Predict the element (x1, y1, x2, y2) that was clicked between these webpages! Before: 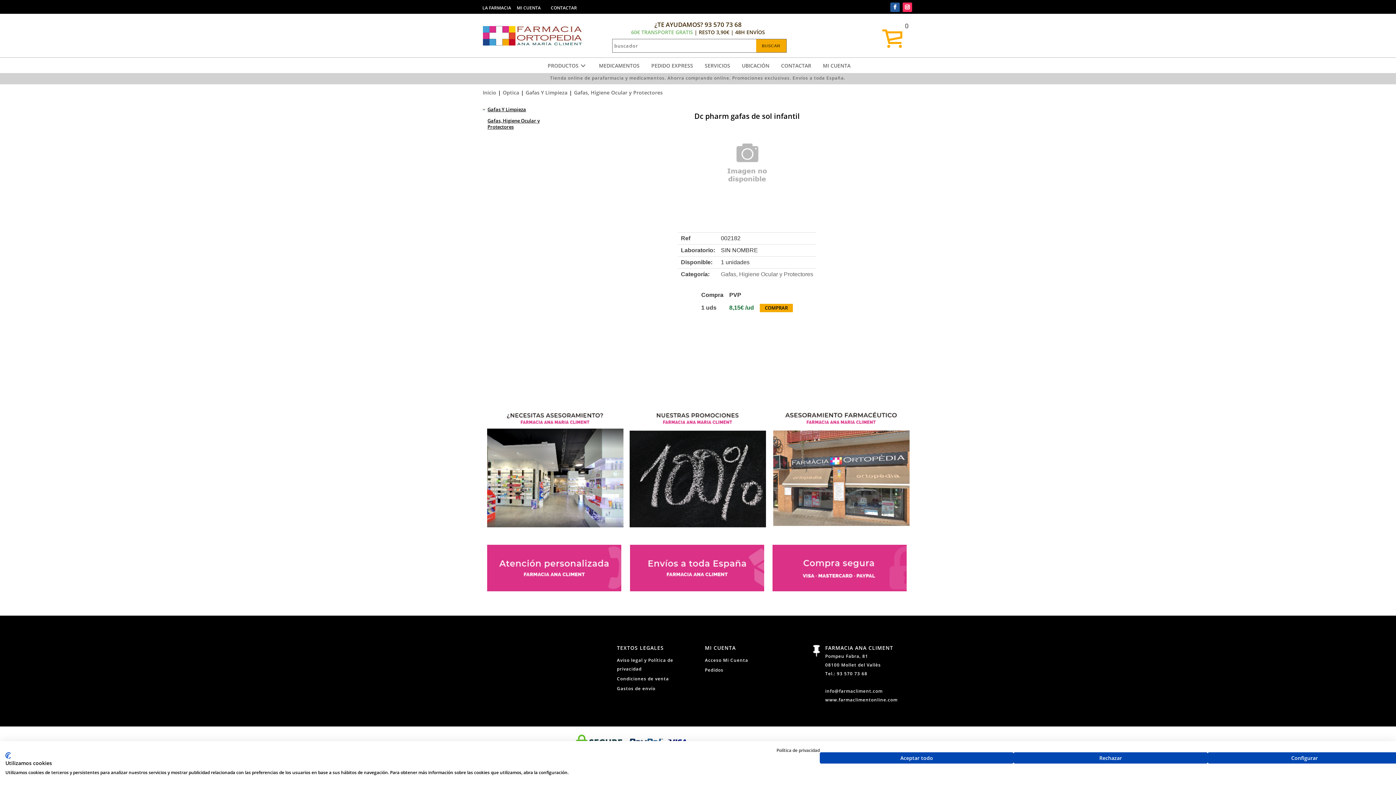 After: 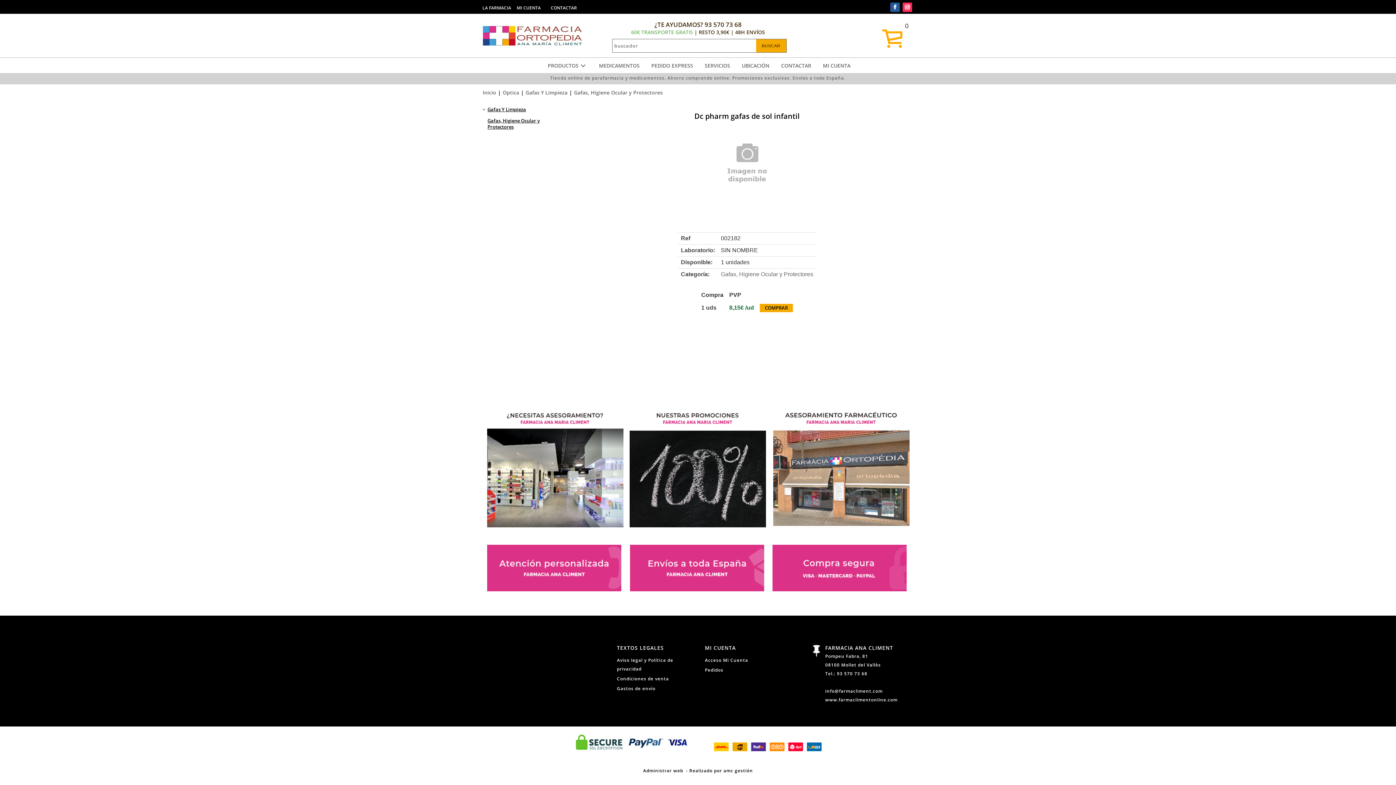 Action: label: Aceptar preseleccionado cookies bbox: (820, 752, 1013, 764)